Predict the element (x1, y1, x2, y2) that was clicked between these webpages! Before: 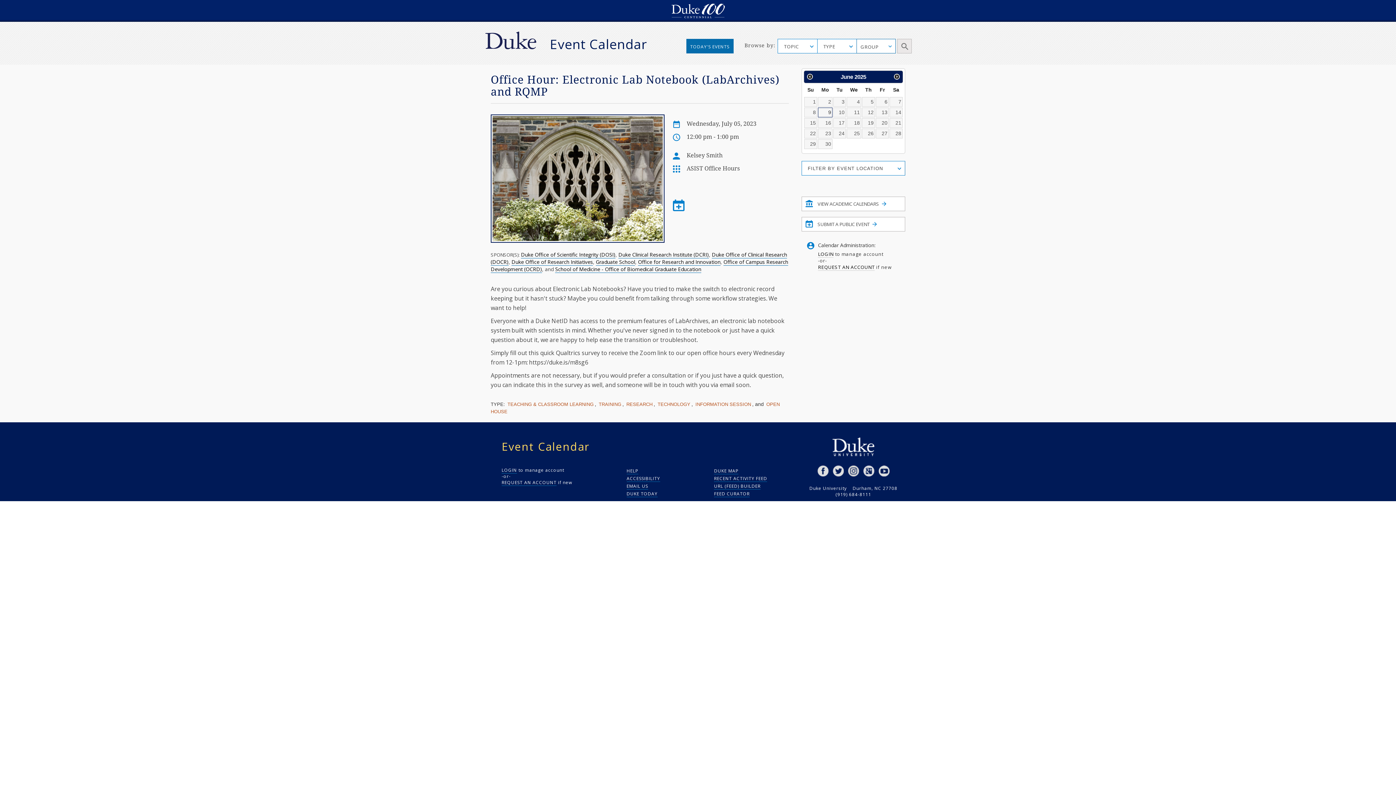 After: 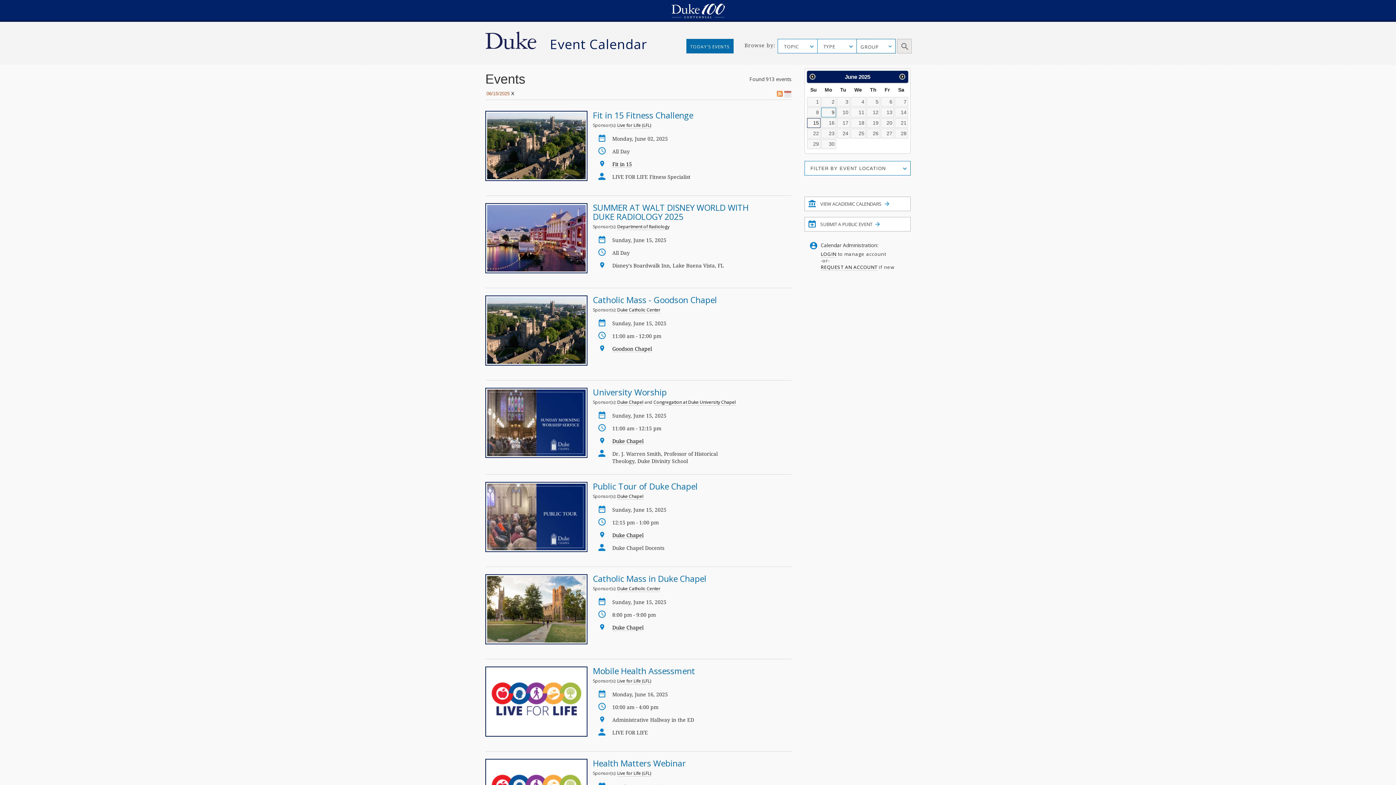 Action: bbox: (804, 118, 817, 127) label: 15